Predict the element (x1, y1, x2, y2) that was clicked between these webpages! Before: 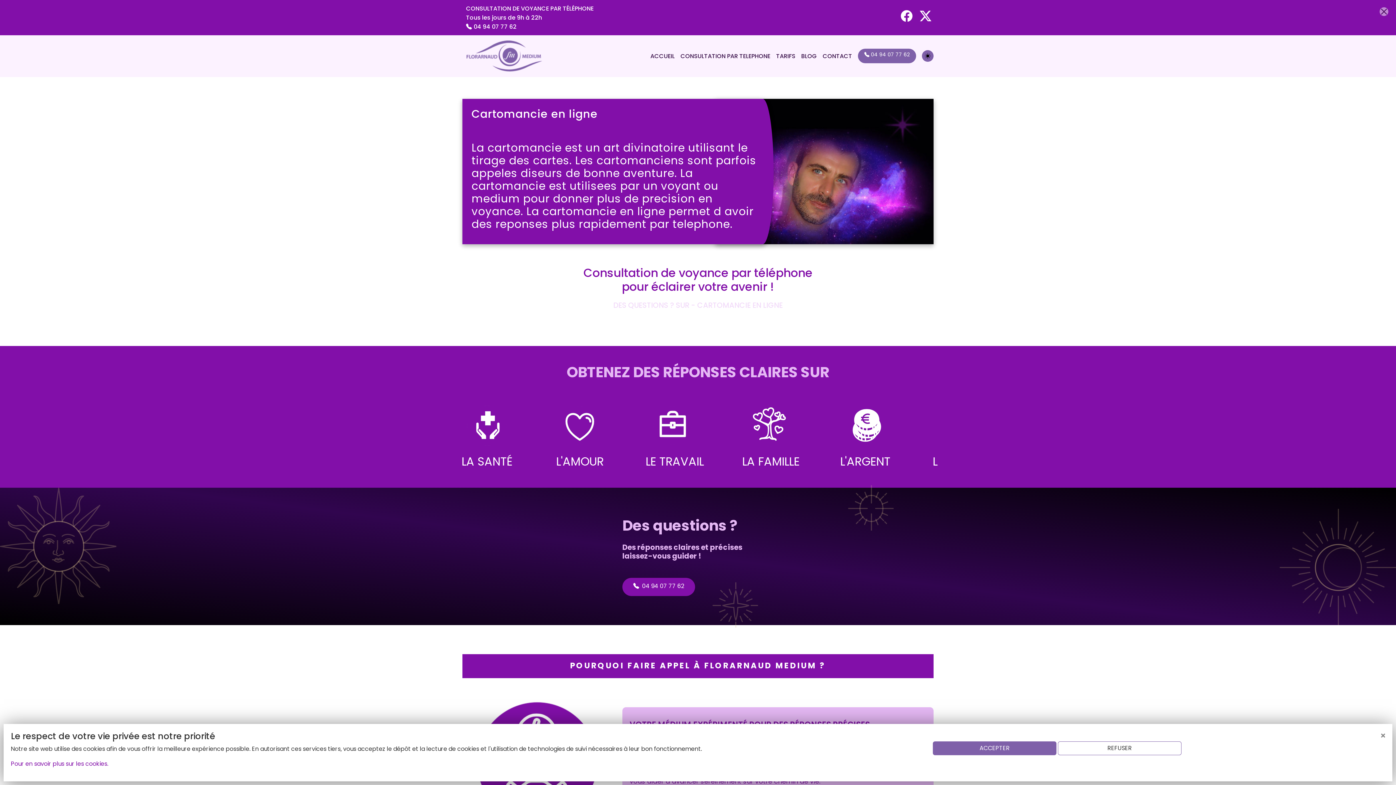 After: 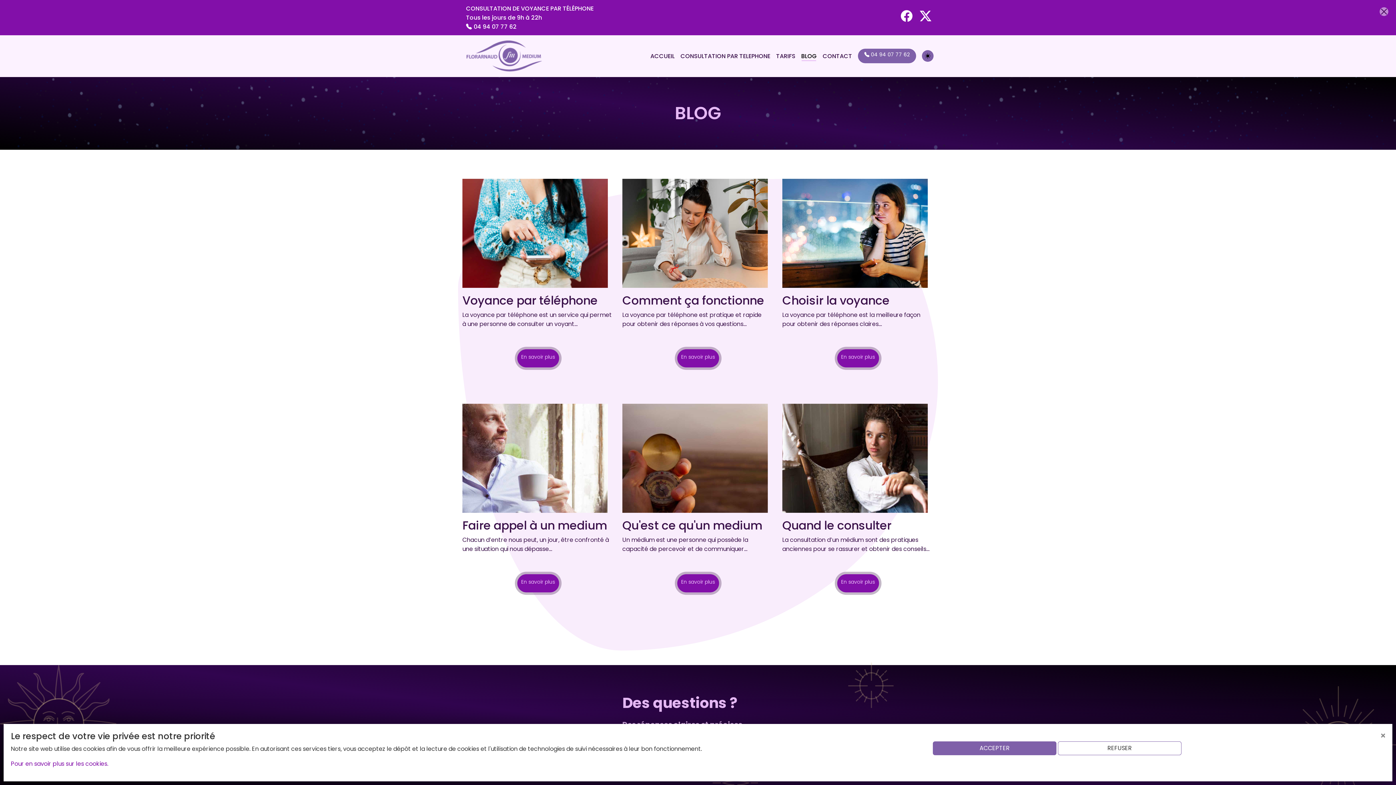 Action: bbox: (798, 48, 820, 63) label: BLOG